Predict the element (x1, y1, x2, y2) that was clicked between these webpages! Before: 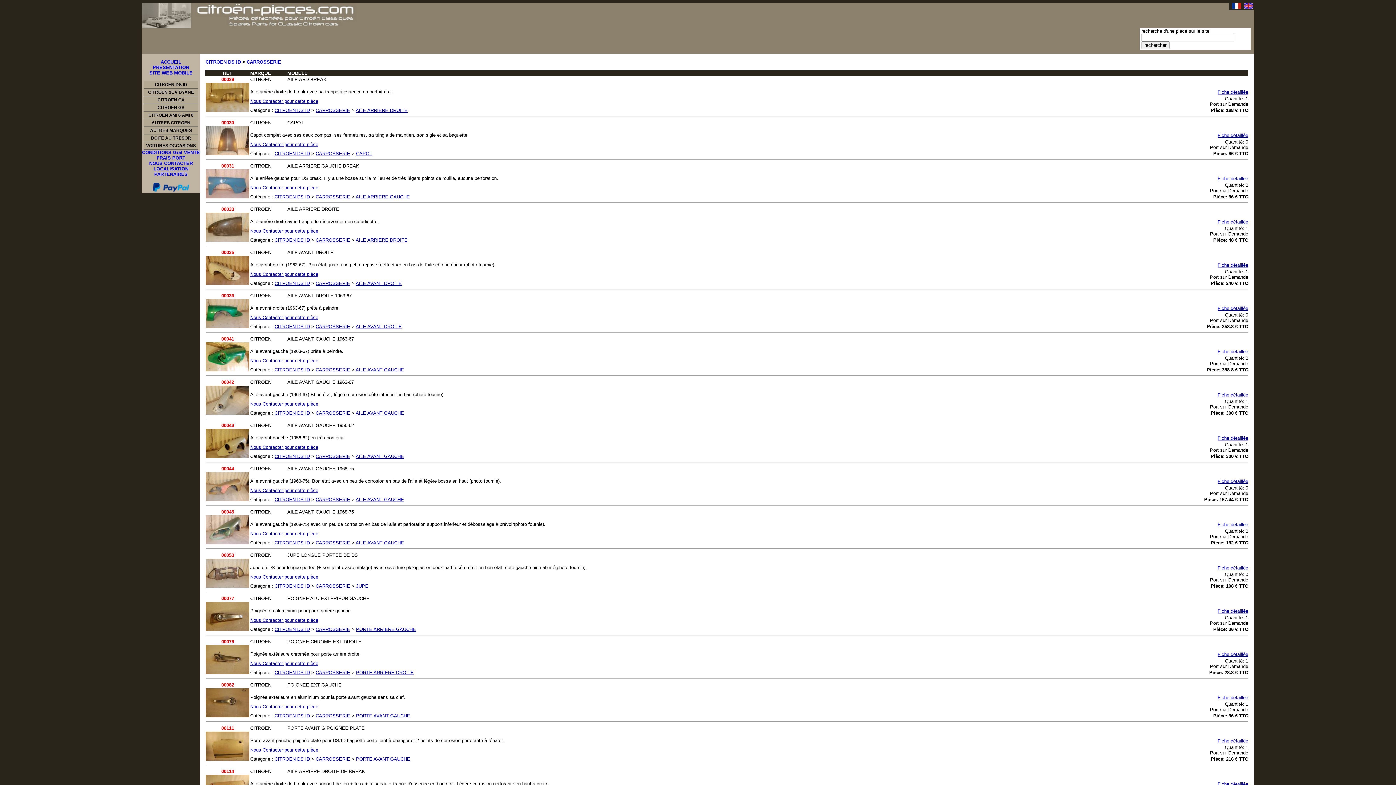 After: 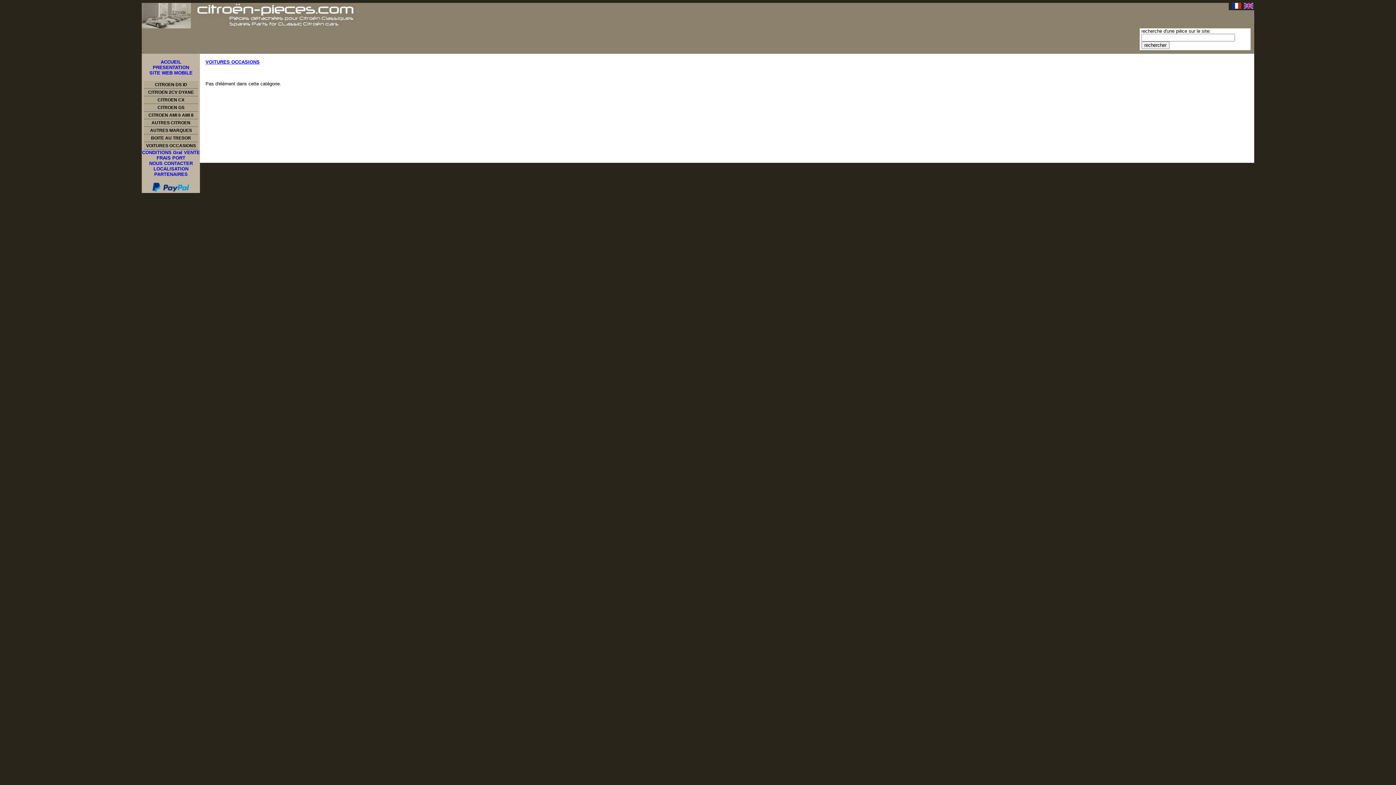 Action: label: VOITURES OCCASIONS bbox: (143, 142, 198, 149)